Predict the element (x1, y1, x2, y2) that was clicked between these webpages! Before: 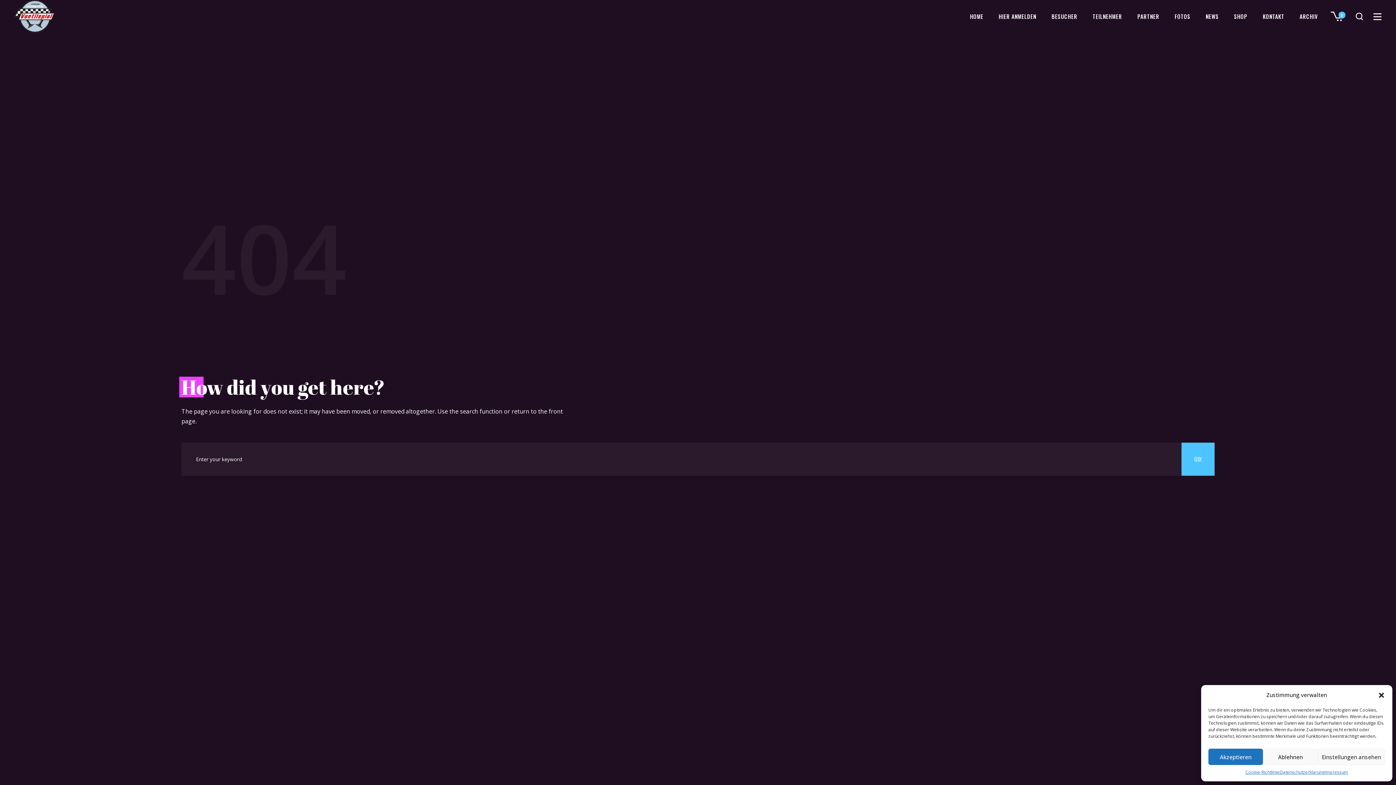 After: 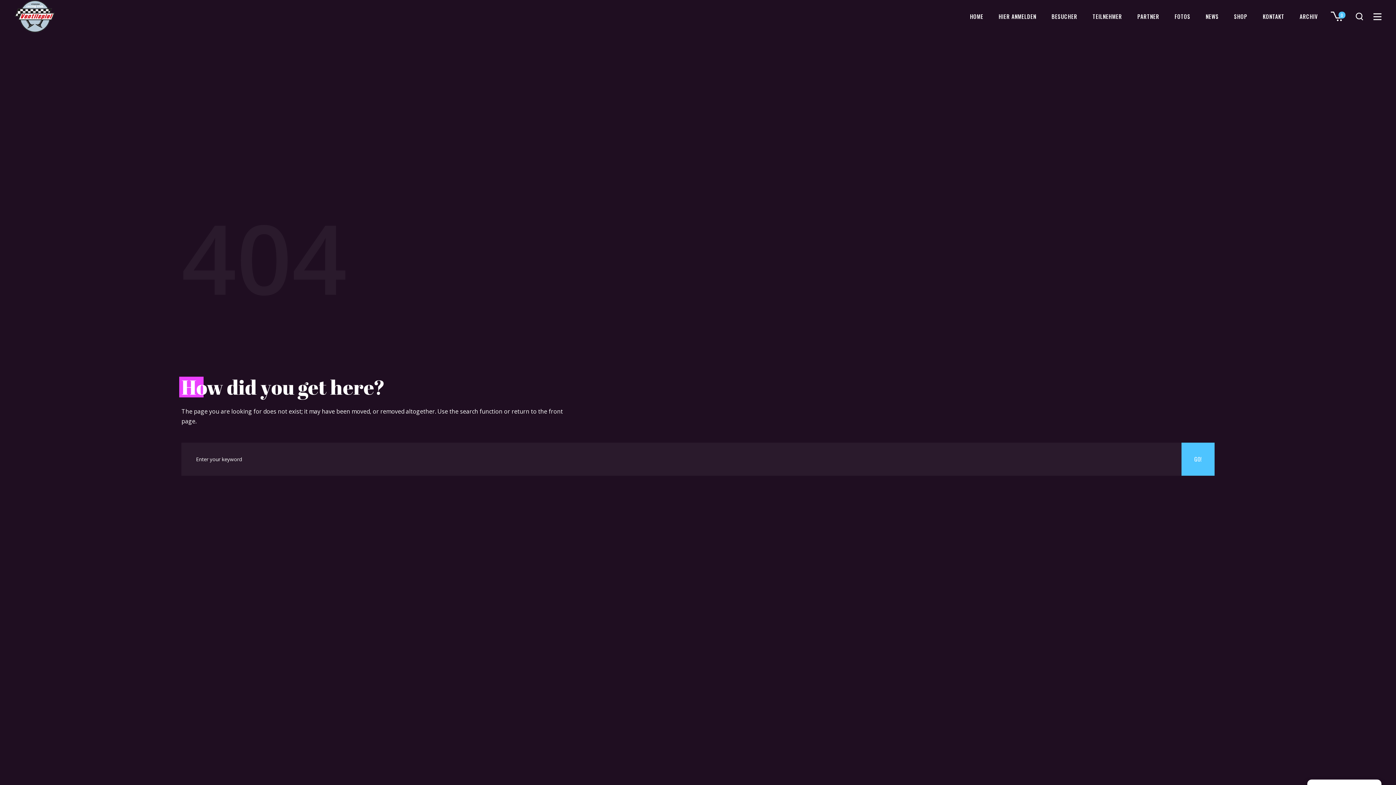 Action: label: Akzeptieren bbox: (1208, 749, 1263, 765)